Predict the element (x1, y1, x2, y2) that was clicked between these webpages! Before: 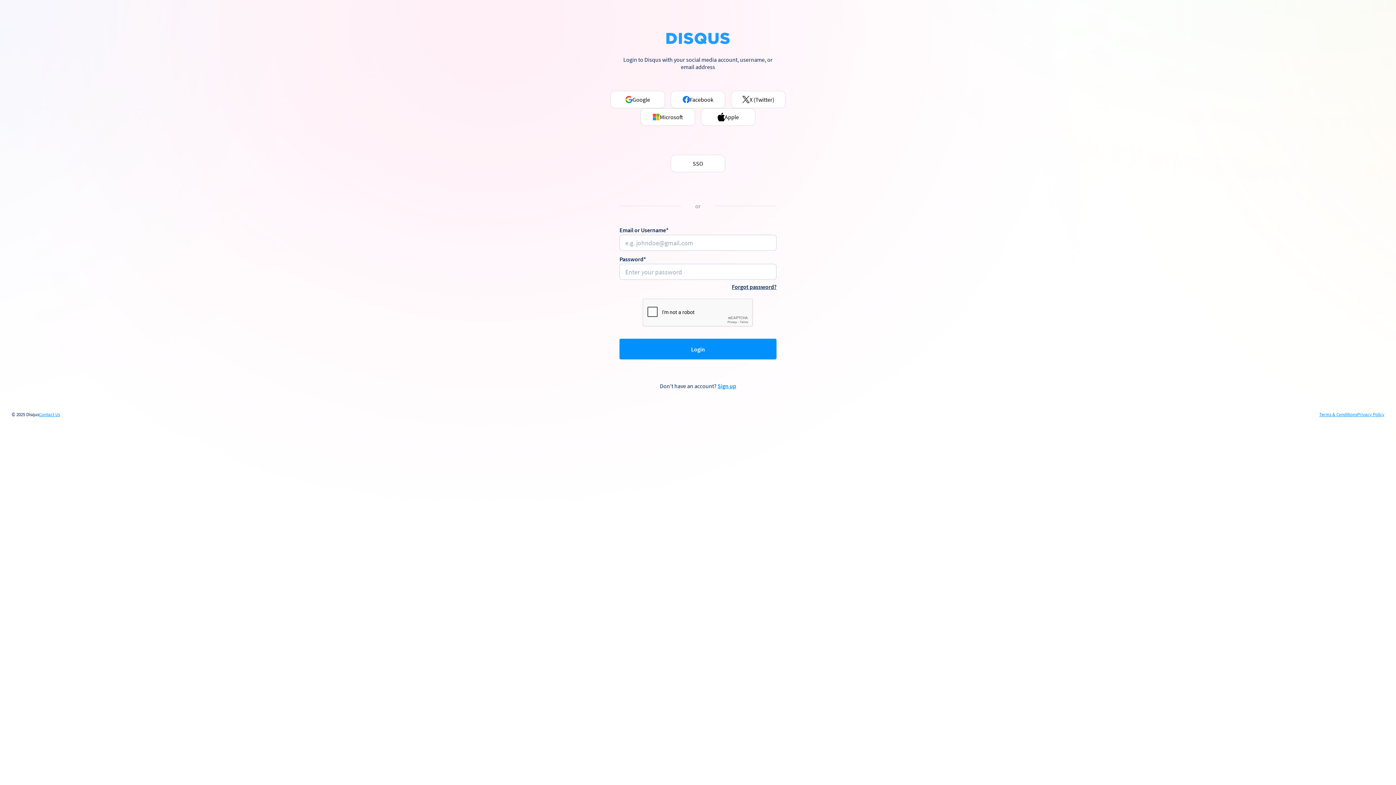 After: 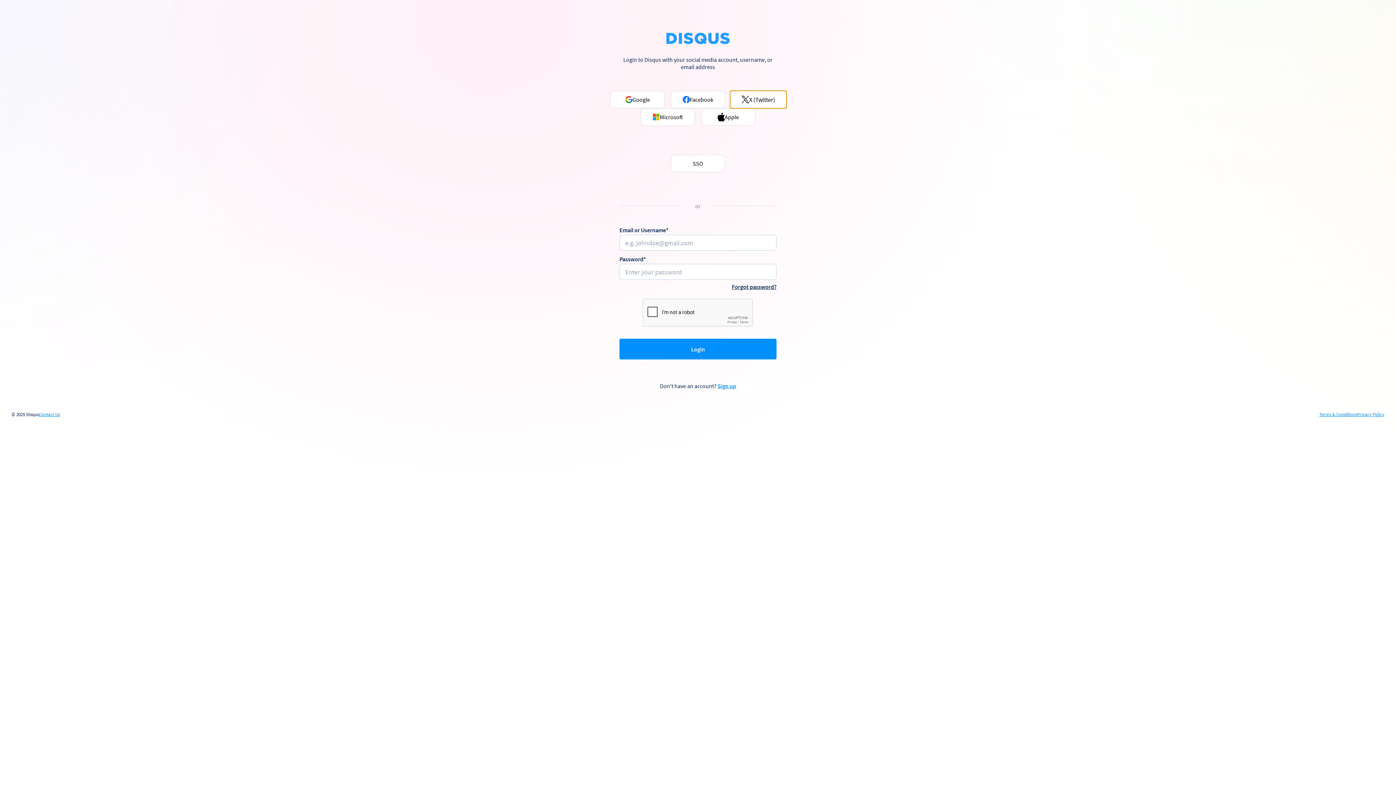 Action: bbox: (731, 90, 785, 108) label: X (Twitter)